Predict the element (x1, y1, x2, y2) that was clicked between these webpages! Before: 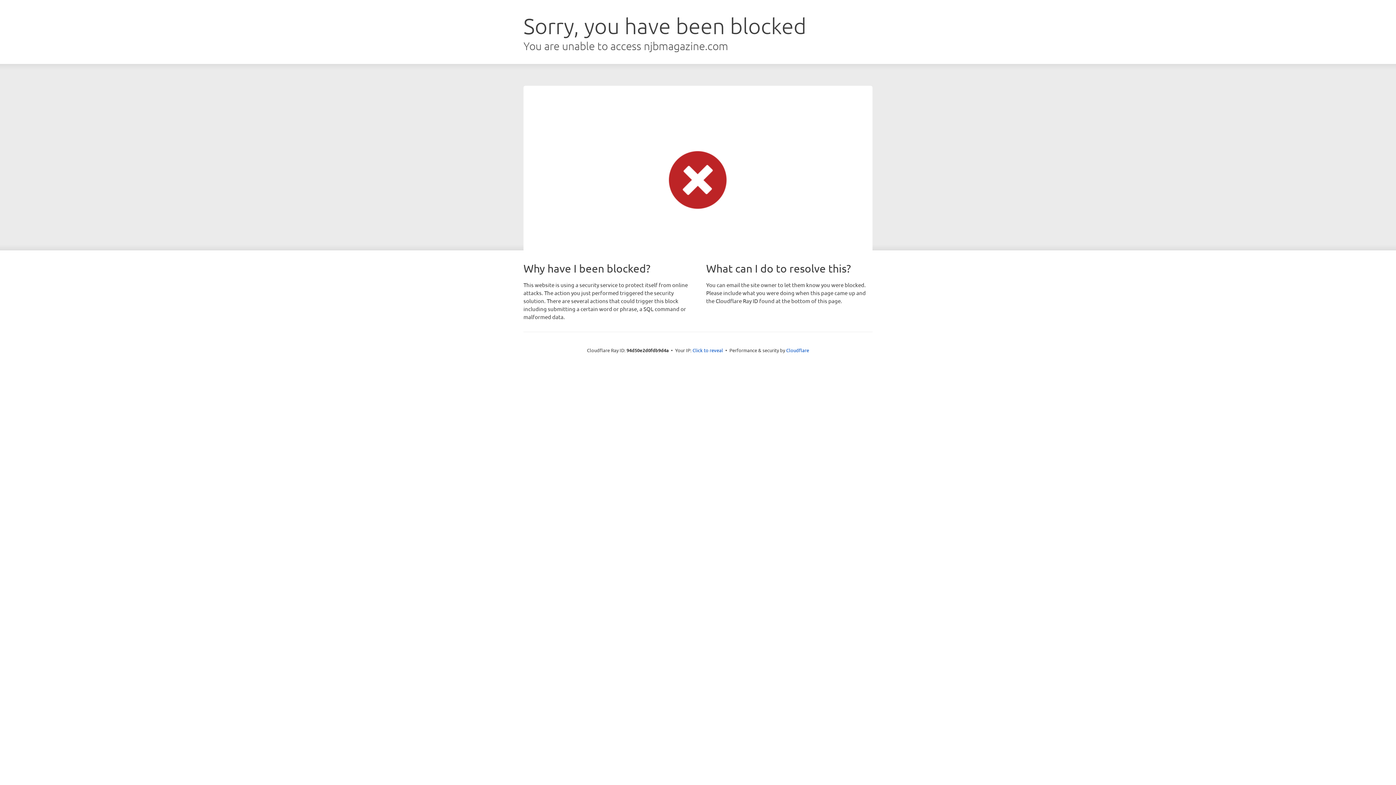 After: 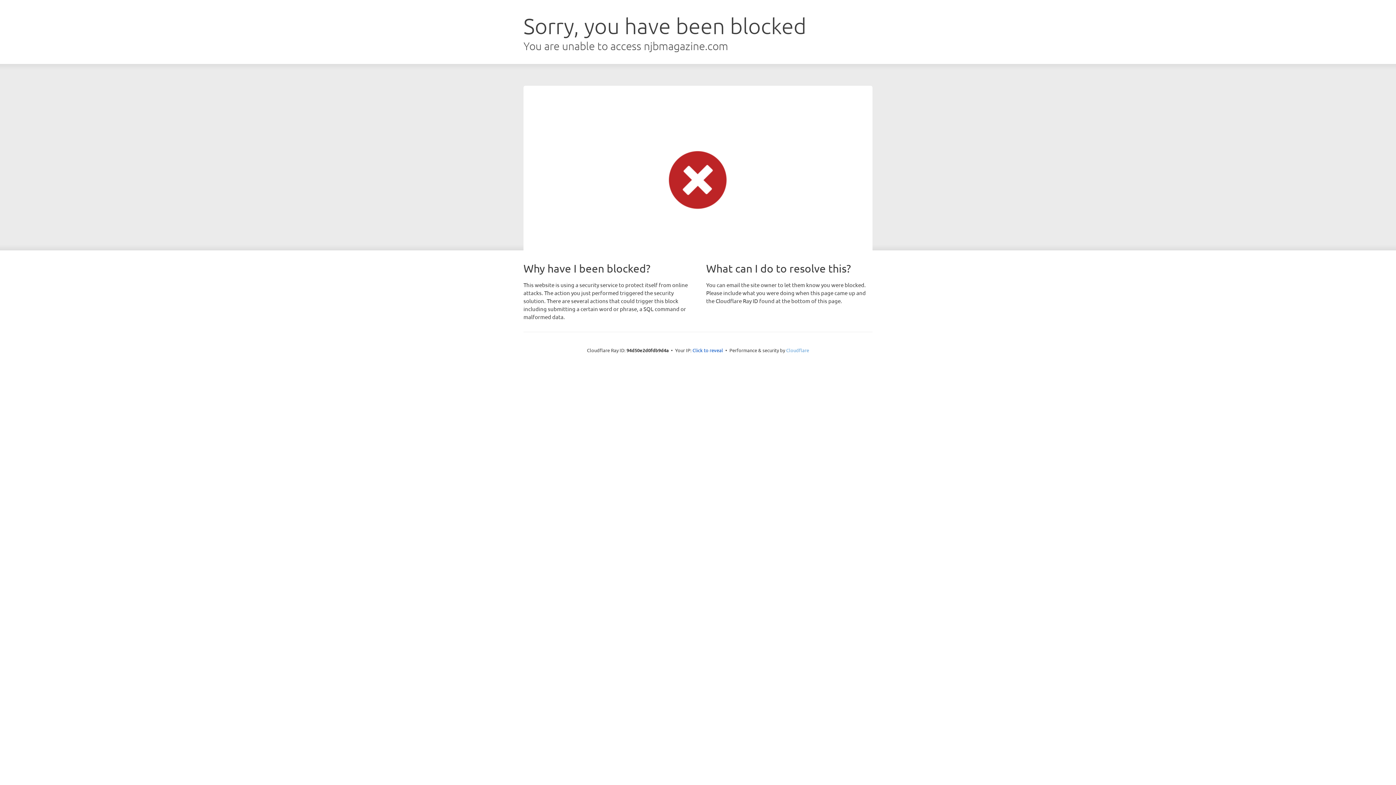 Action: label: Cloudflare bbox: (786, 347, 809, 353)